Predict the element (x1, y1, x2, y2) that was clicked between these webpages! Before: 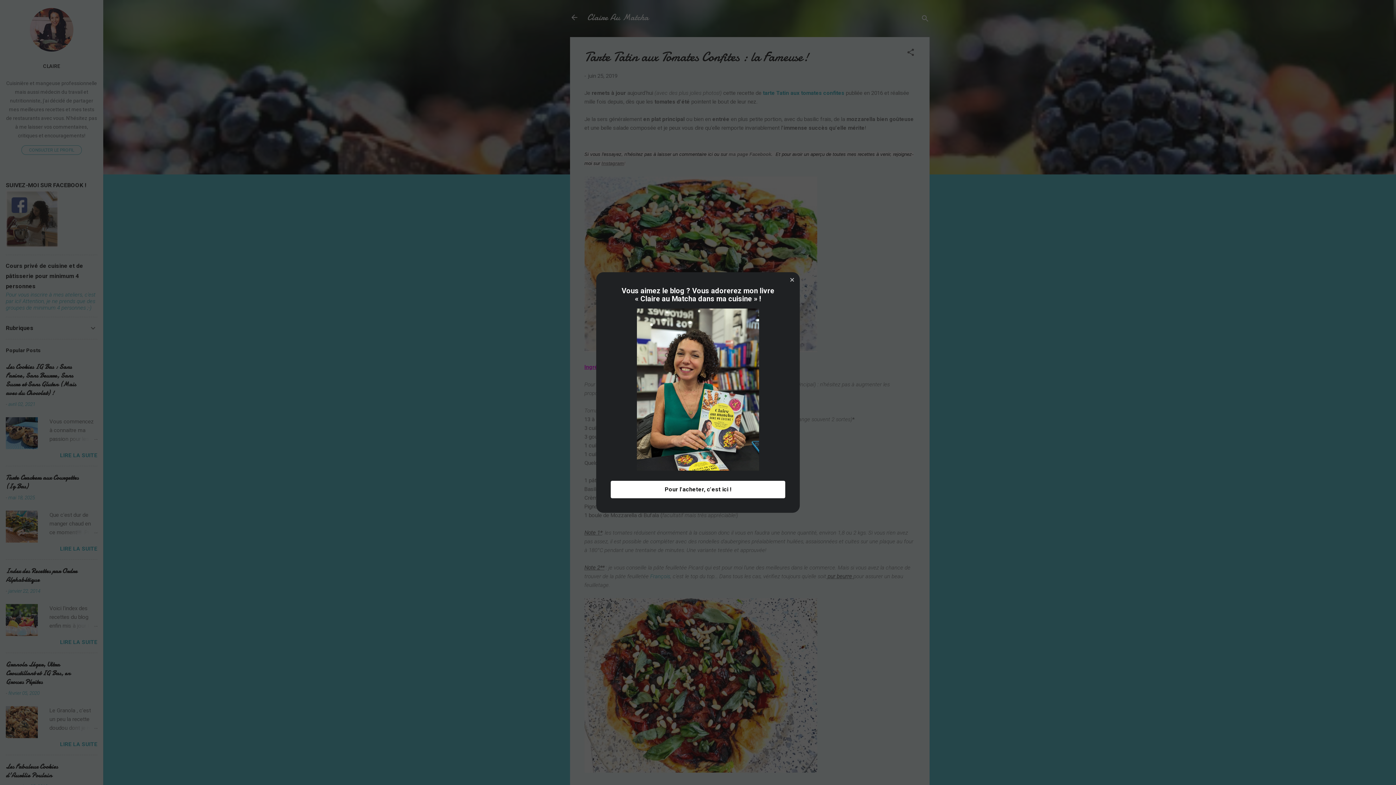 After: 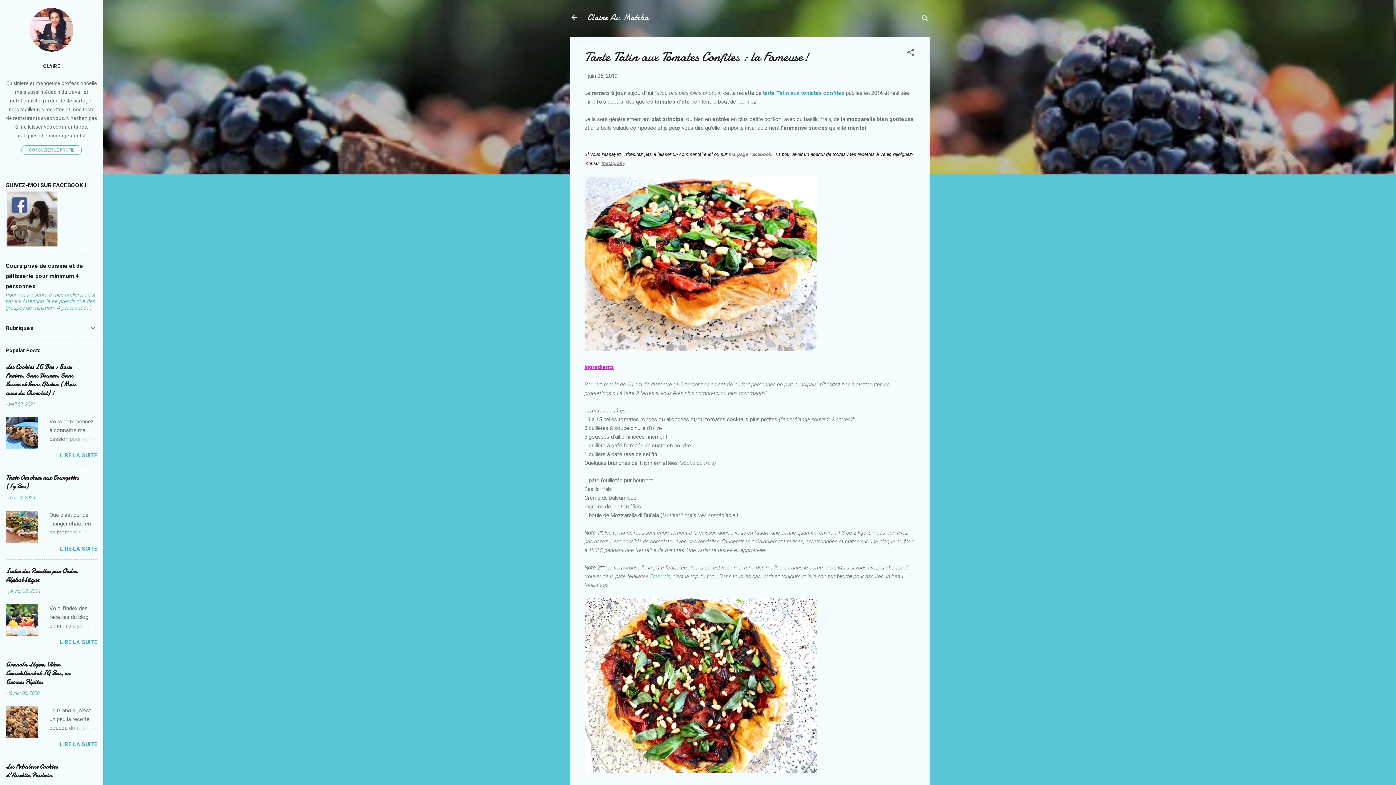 Action: bbox: (789, 276, 795, 283)